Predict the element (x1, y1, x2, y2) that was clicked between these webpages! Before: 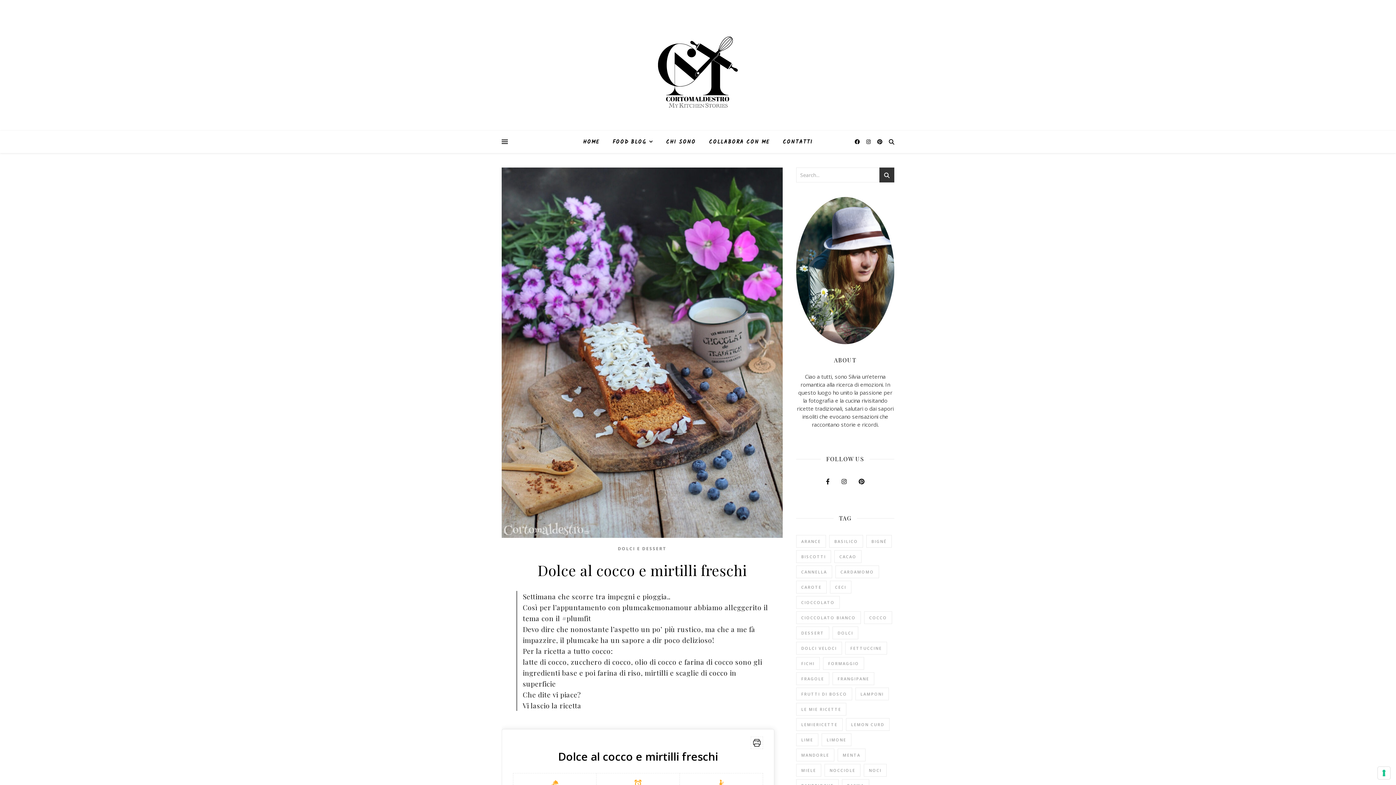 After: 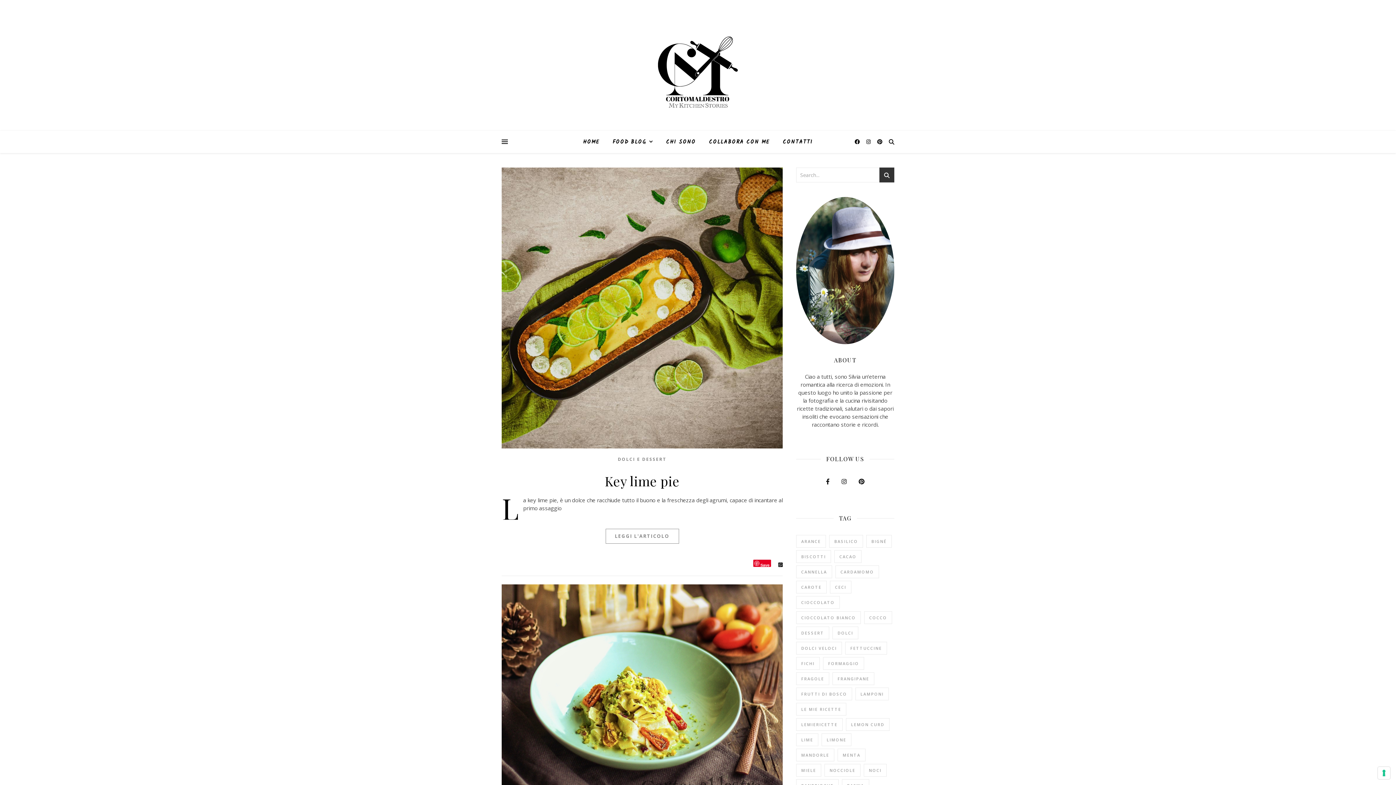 Action: bbox: (796, 733, 818, 746) label: lime (3 elementi)